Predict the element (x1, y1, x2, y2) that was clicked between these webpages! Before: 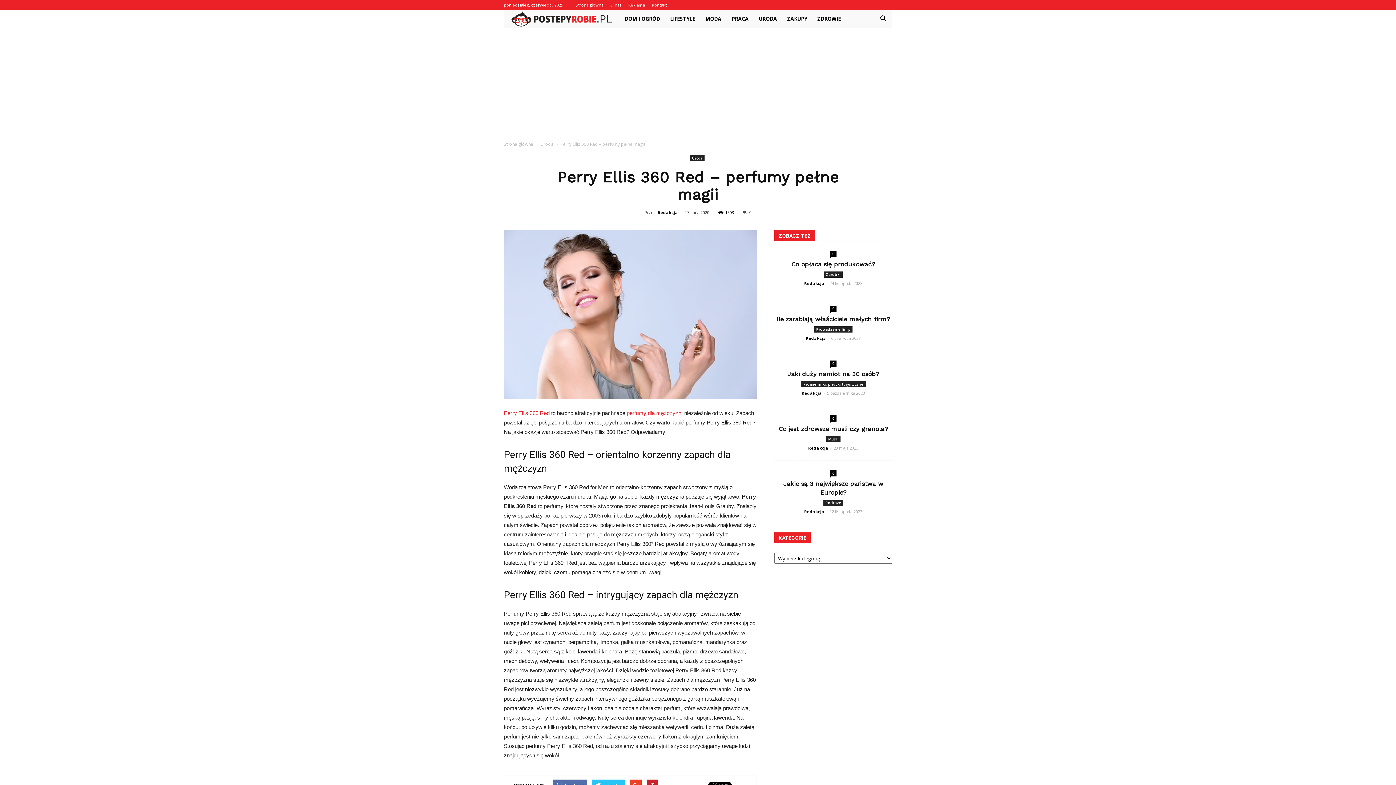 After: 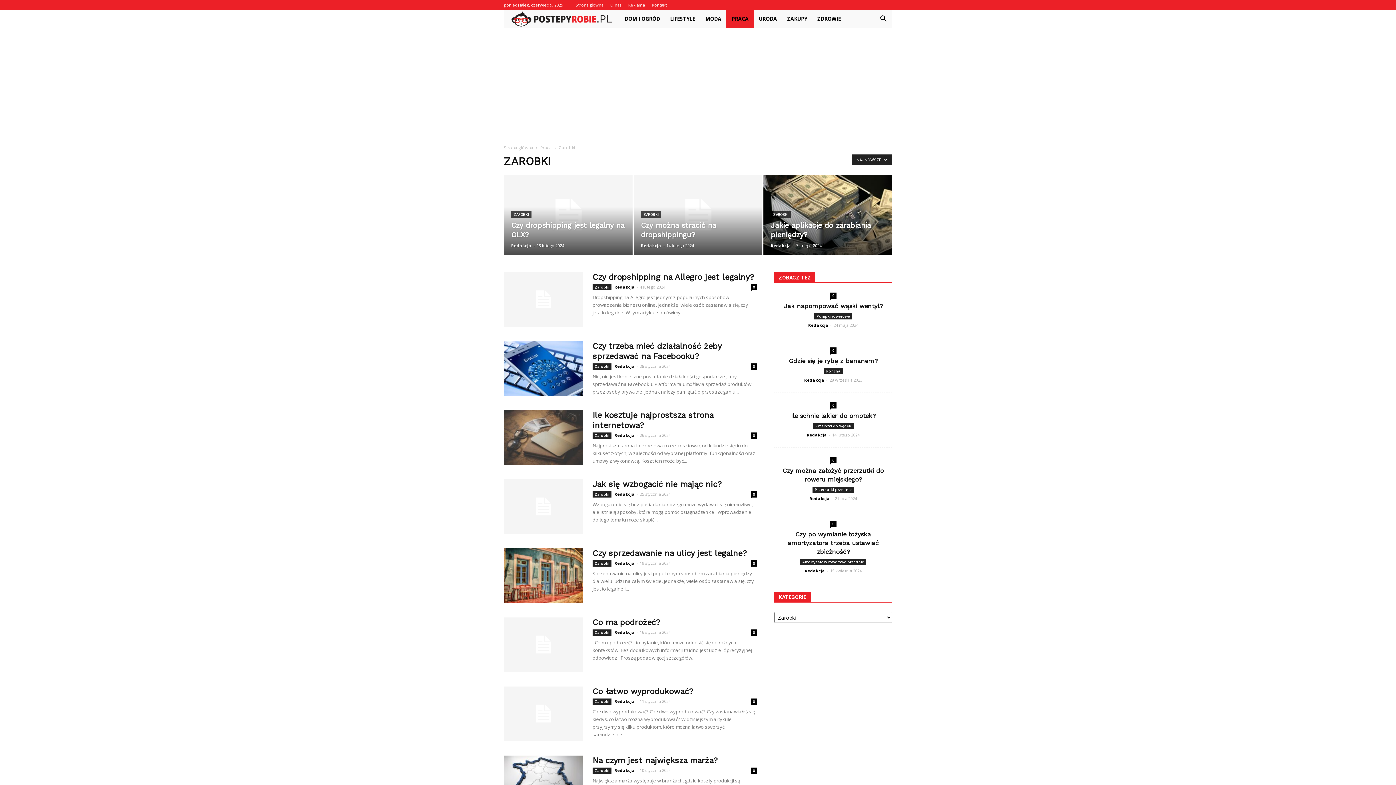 Action: bbox: (824, 271, 842, 277) label: Zarobki